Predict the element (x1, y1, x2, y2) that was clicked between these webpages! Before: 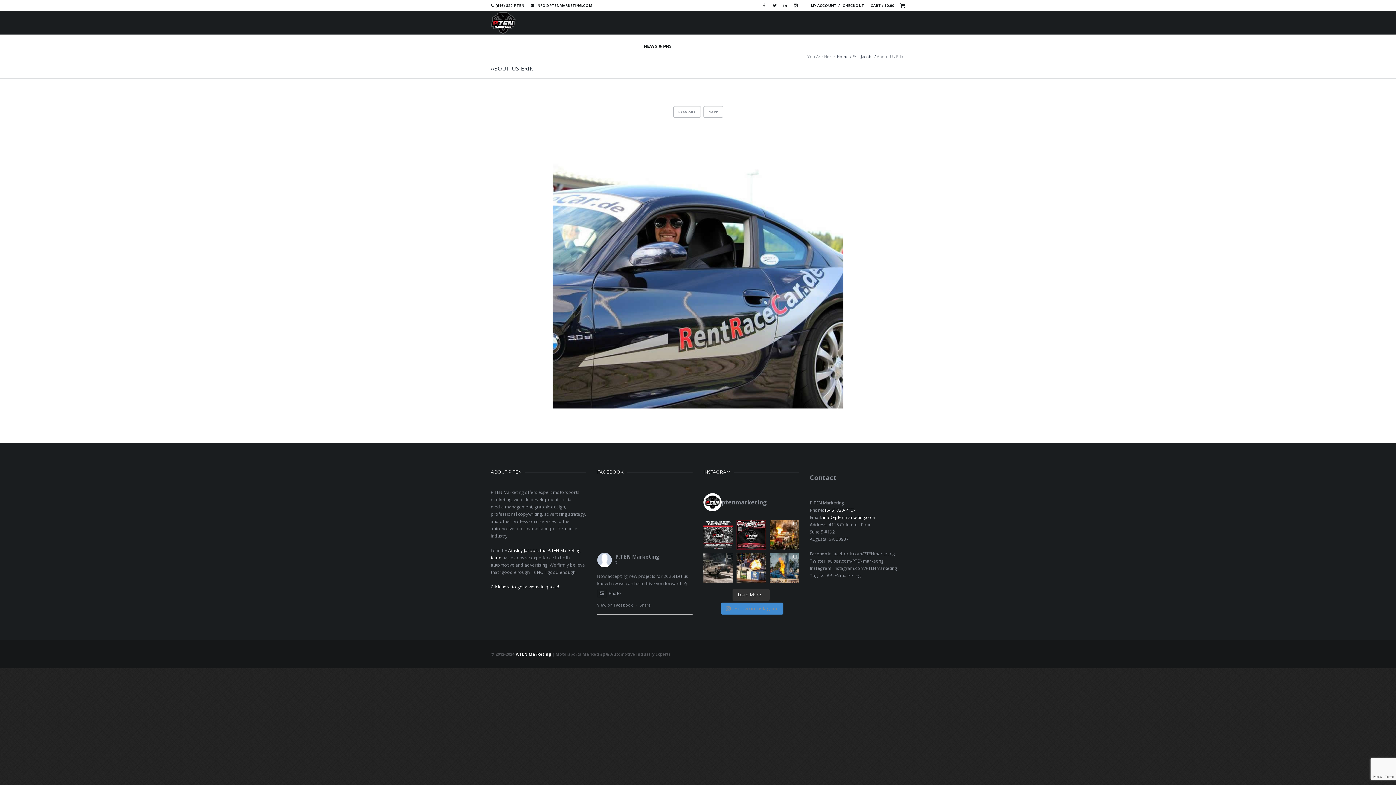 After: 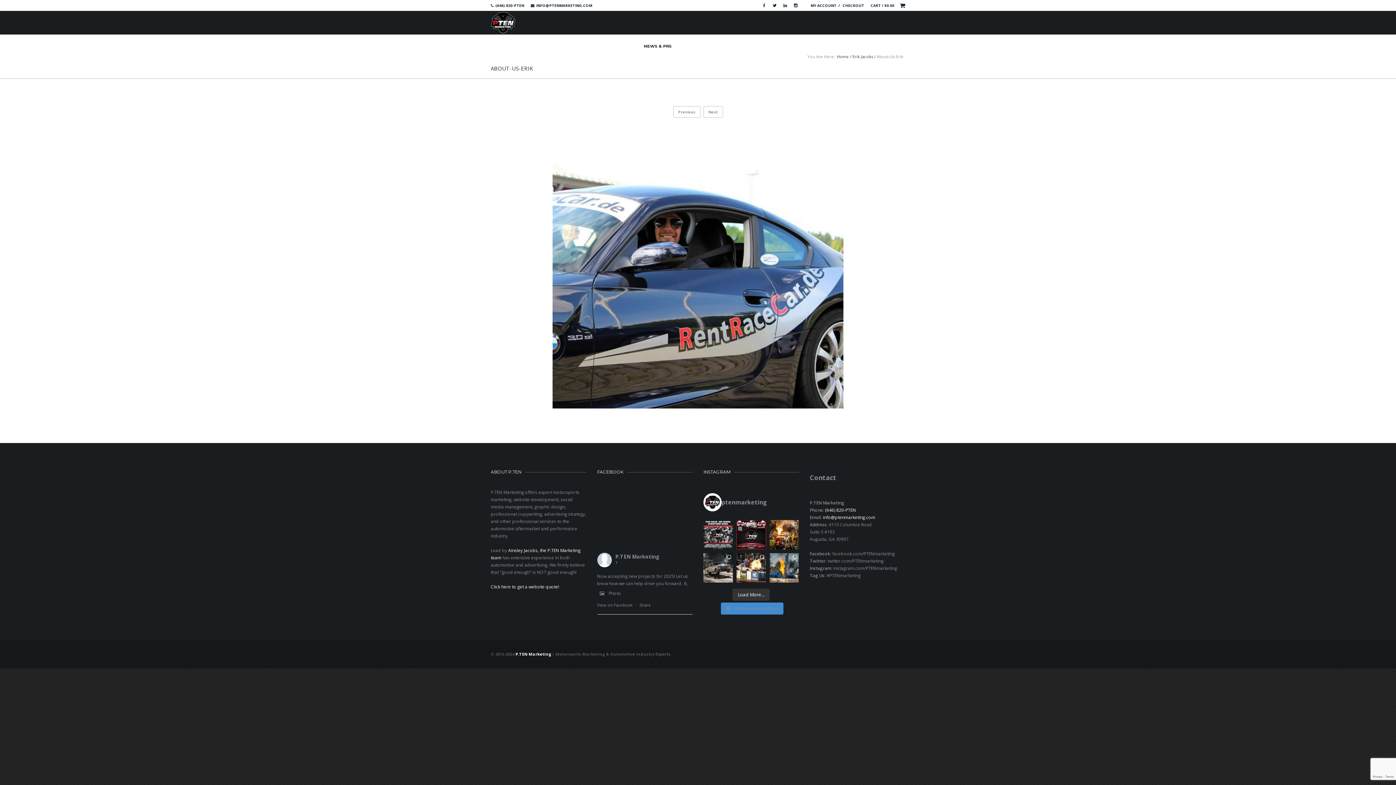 Action: bbox: (874, 647, 888, 661) label: Linkedin